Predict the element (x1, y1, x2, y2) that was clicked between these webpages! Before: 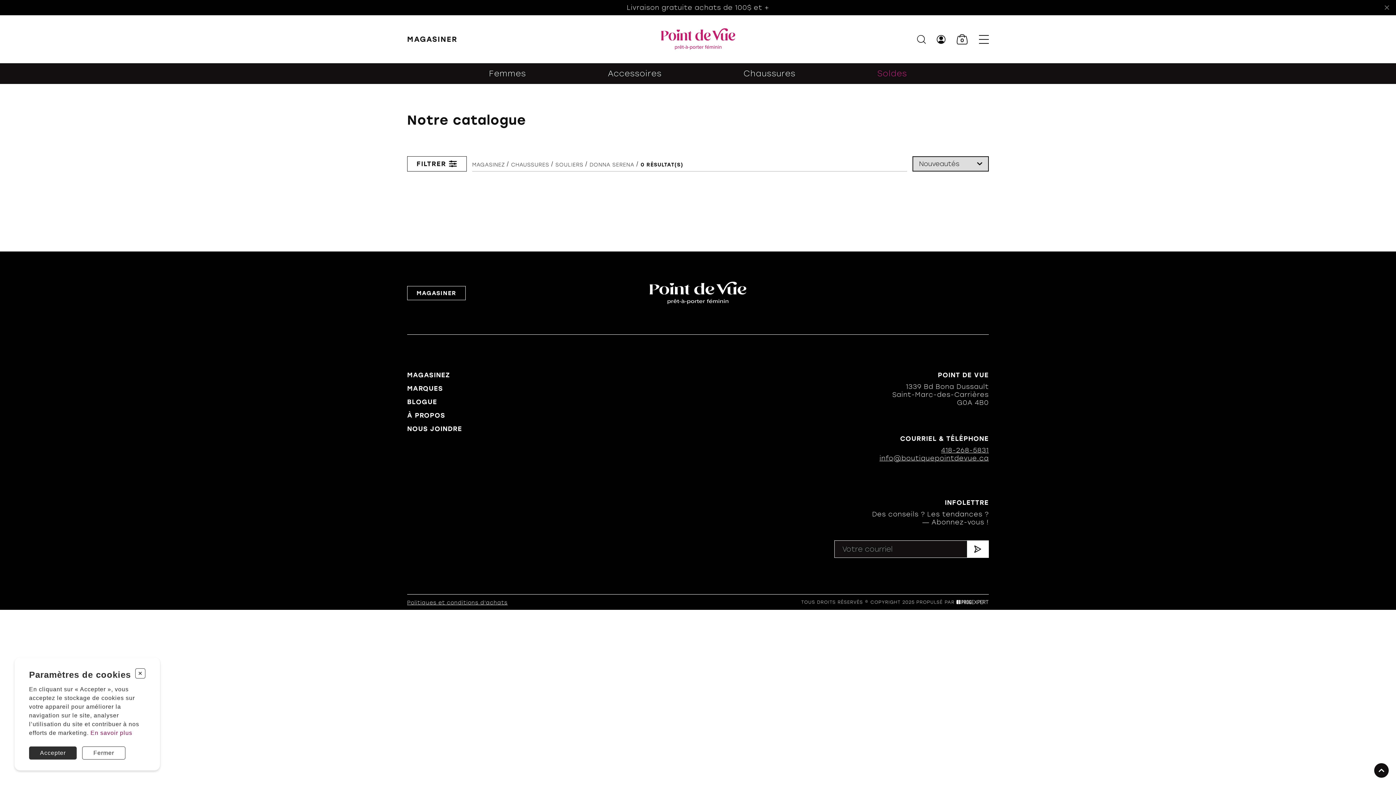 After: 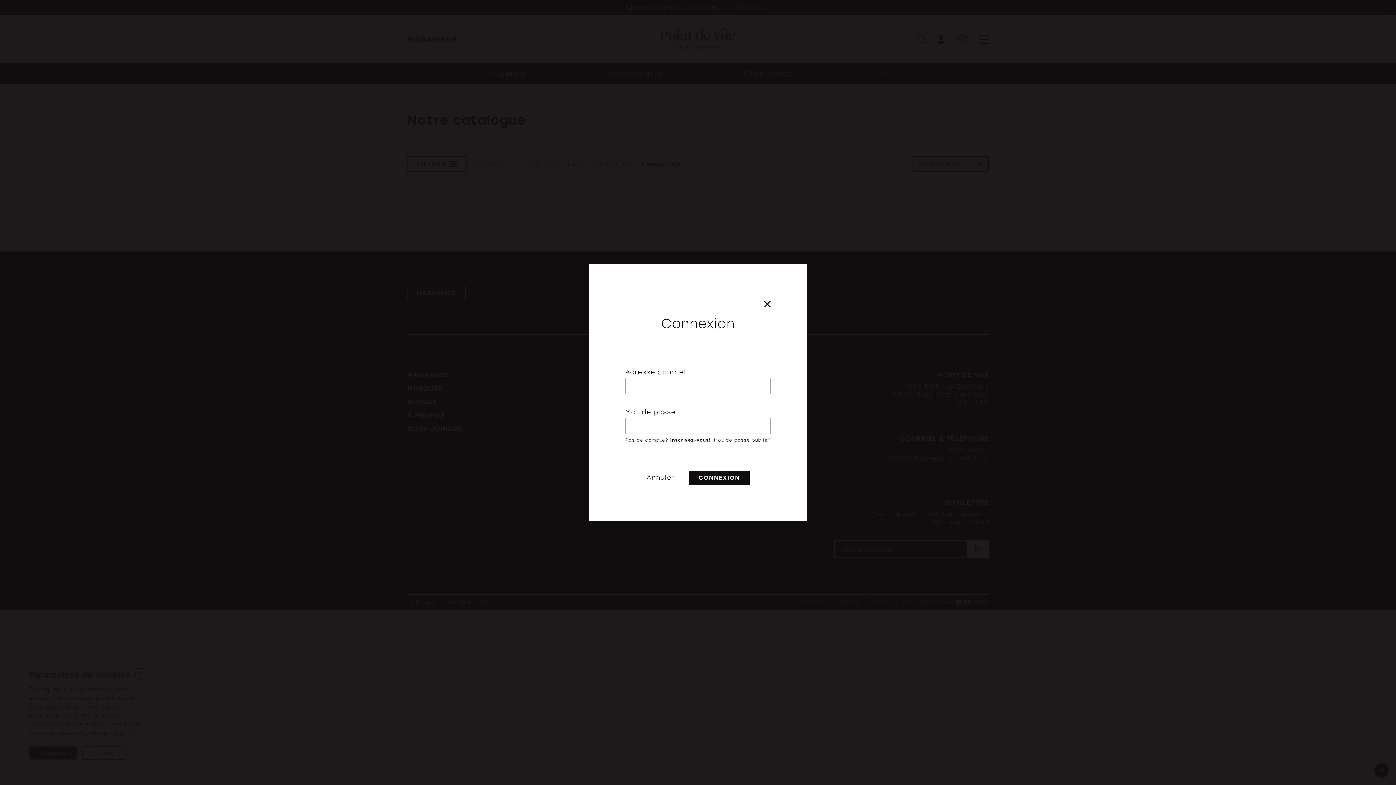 Action: bbox: (937, 34, 946, 44)